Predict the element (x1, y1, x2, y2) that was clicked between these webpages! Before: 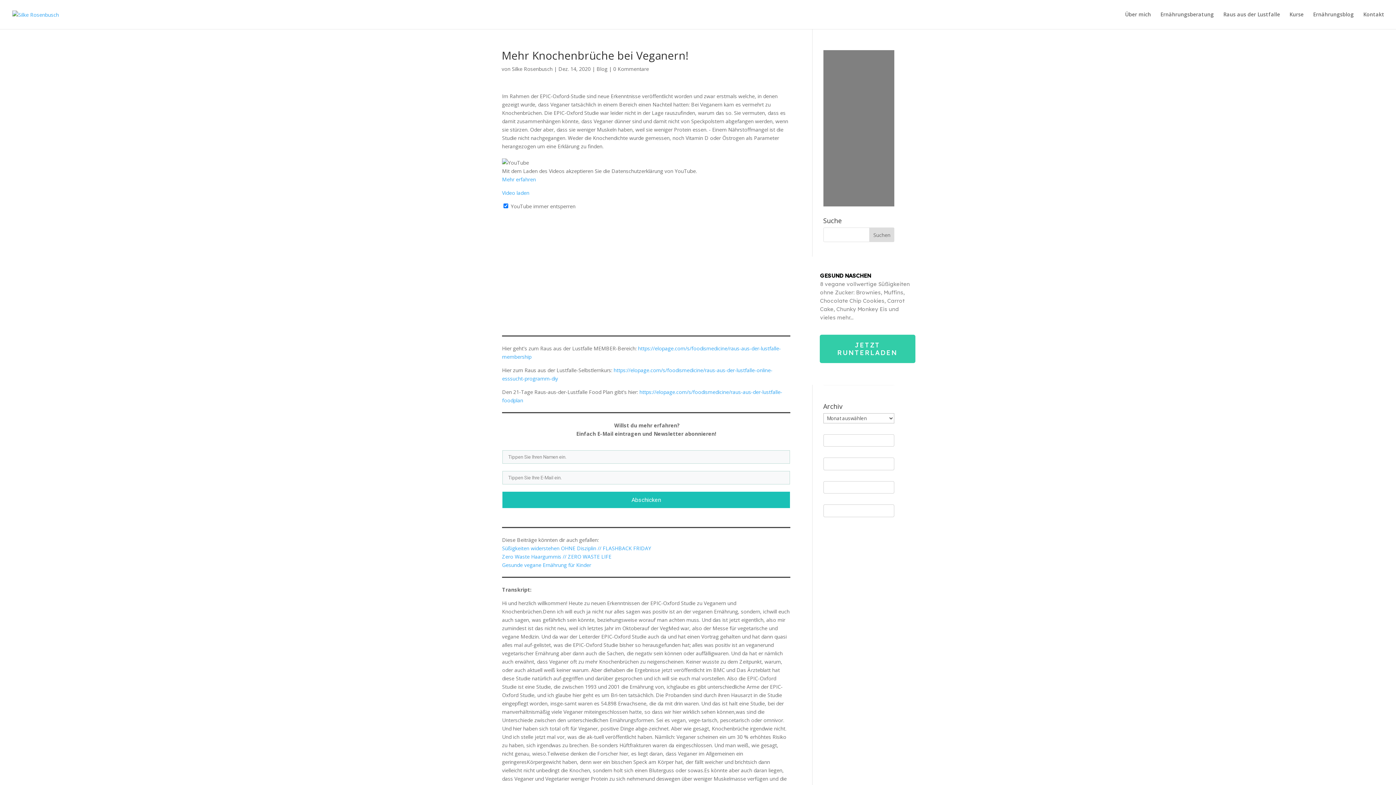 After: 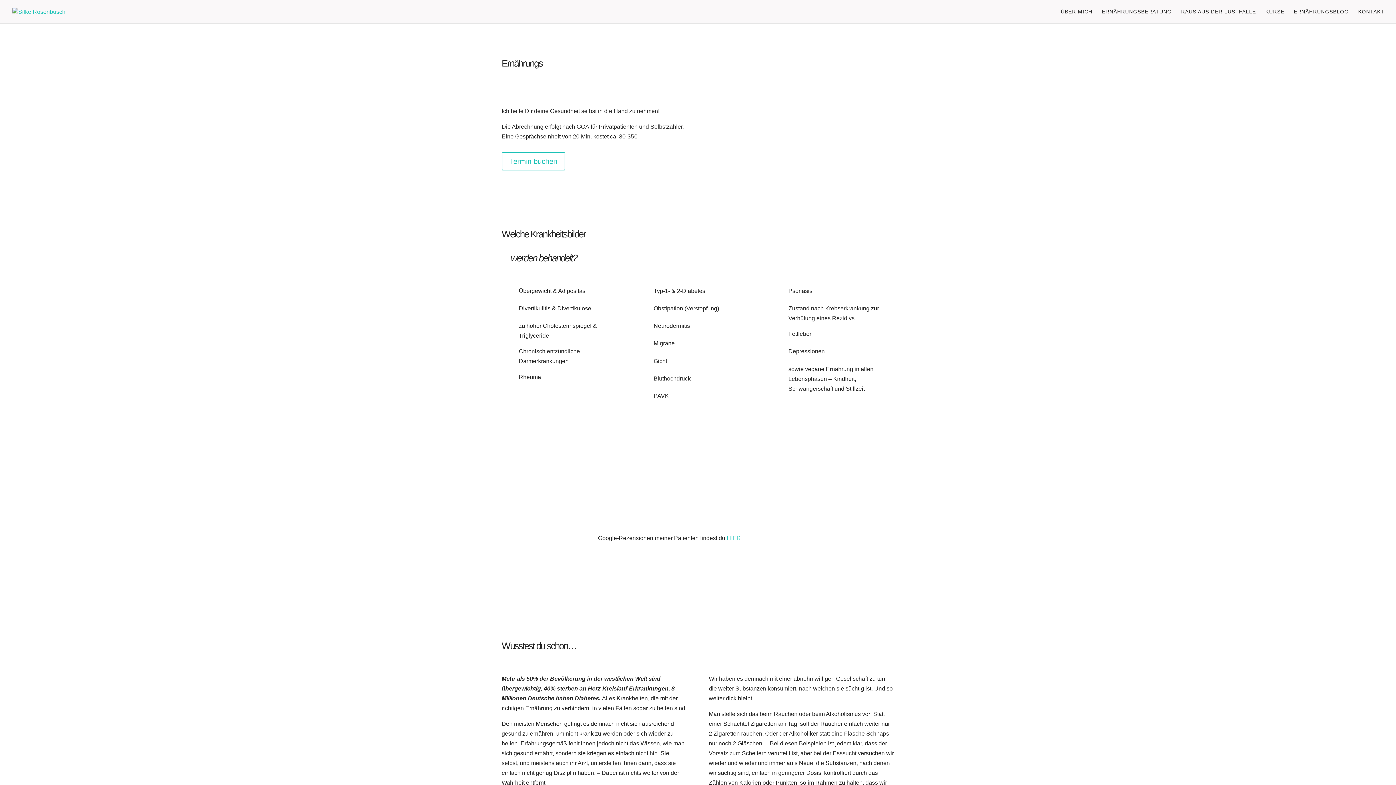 Action: label: Ernährungsberatung bbox: (1160, 12, 1214, 29)